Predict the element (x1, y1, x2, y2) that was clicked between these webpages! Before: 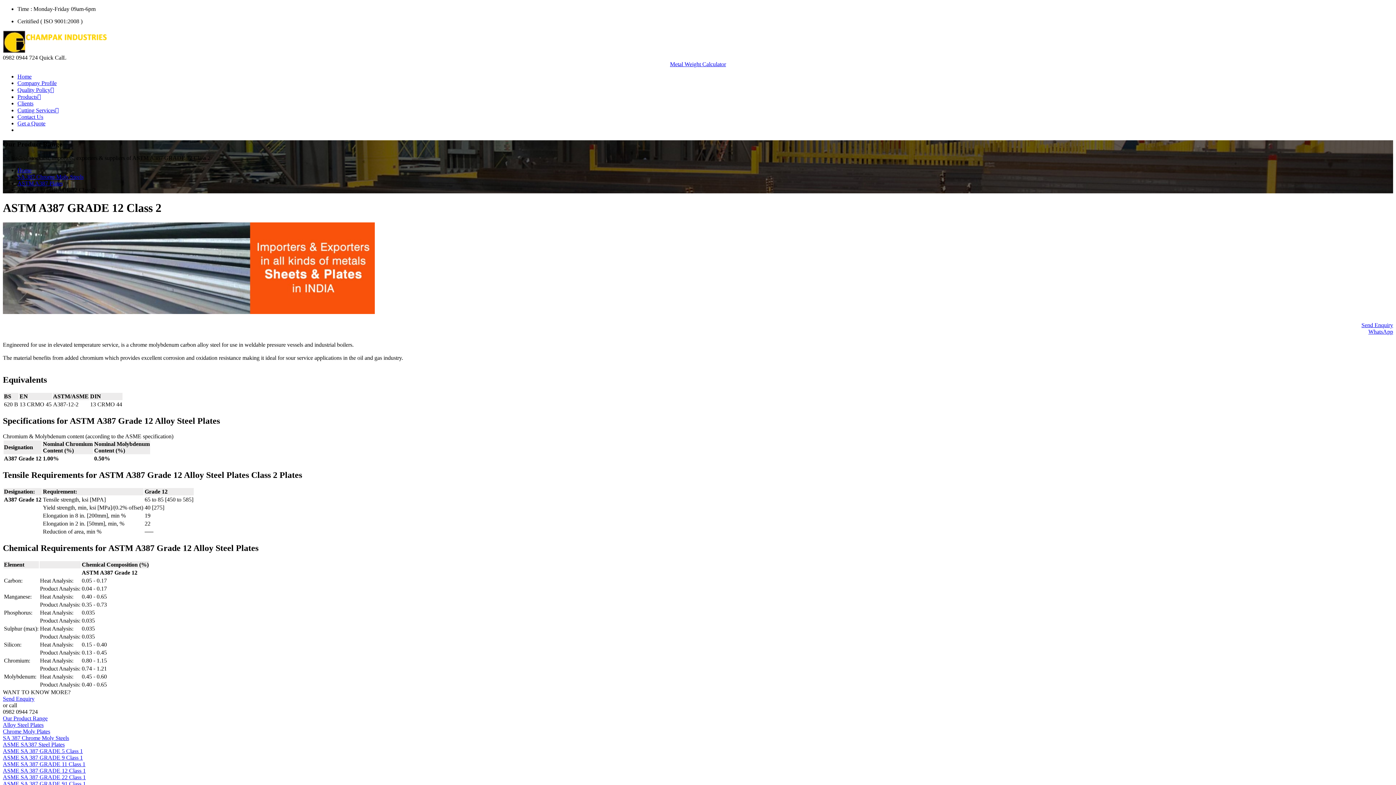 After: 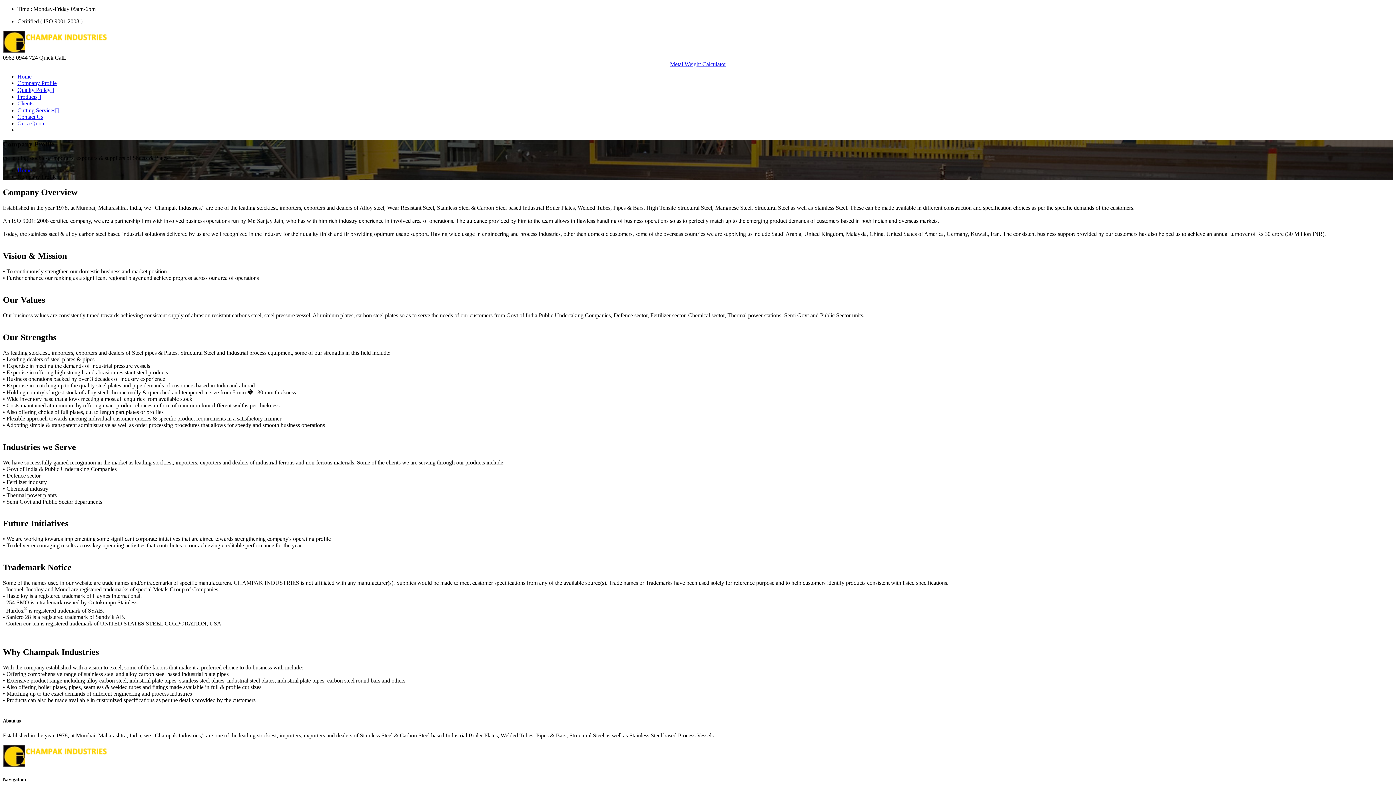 Action: bbox: (17, 80, 56, 86) label: Company Profile